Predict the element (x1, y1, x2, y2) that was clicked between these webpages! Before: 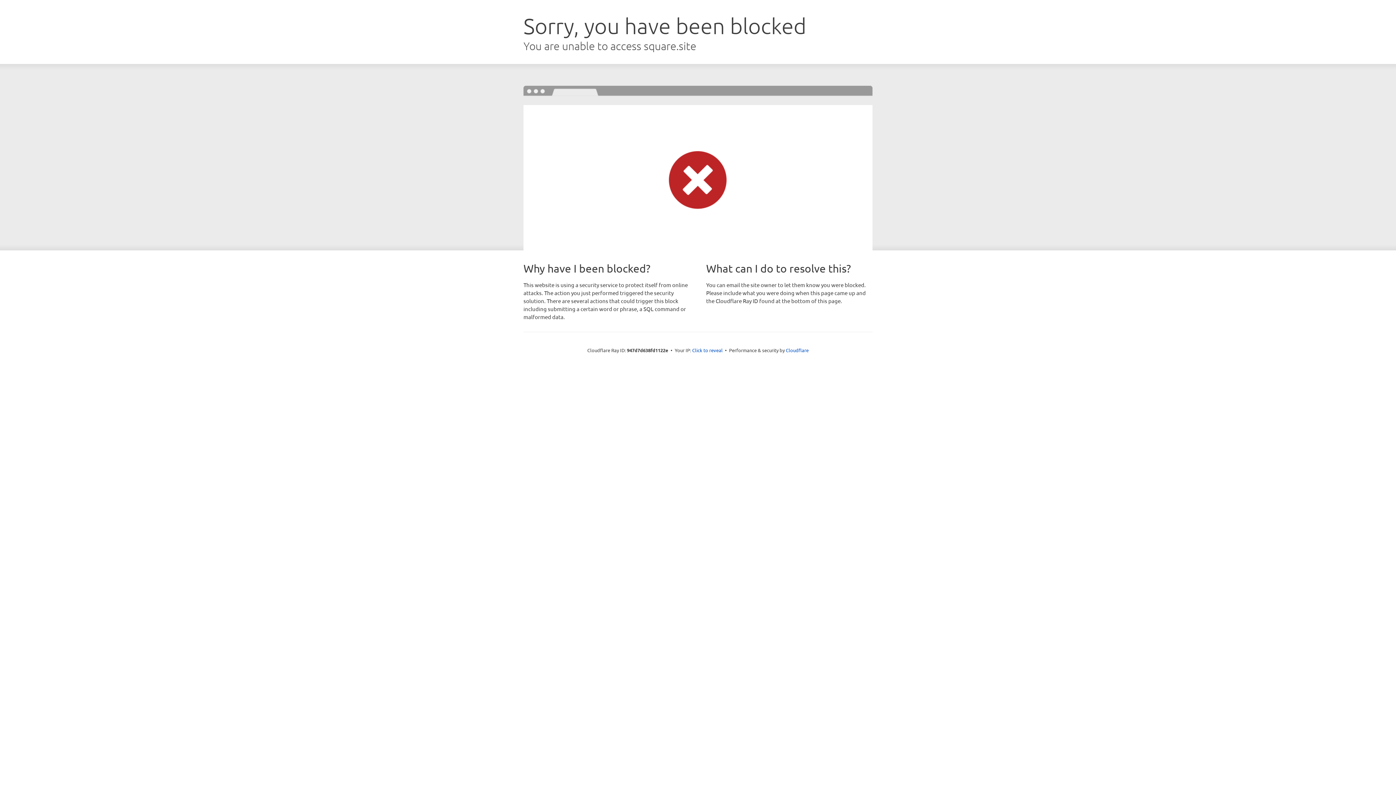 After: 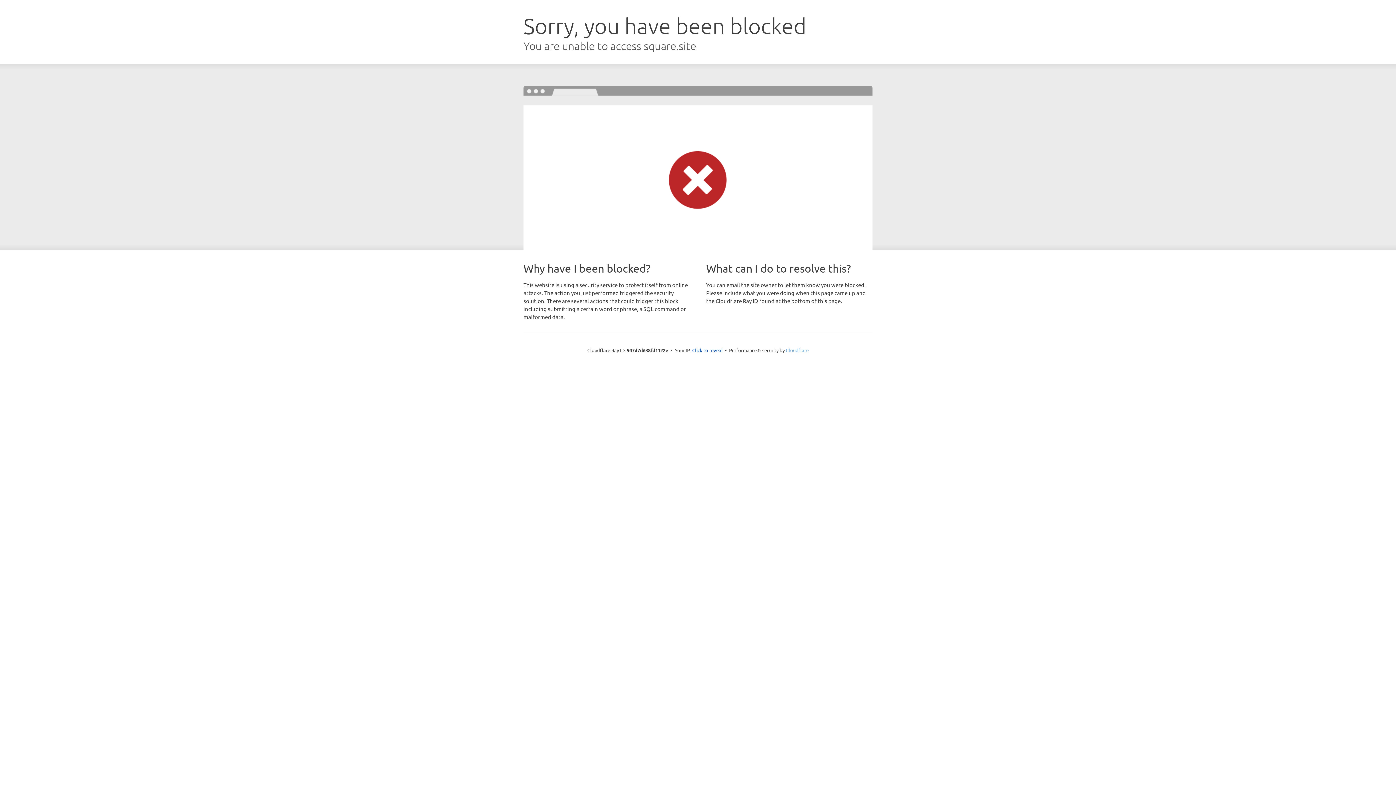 Action: bbox: (786, 347, 808, 353) label: Cloudflare